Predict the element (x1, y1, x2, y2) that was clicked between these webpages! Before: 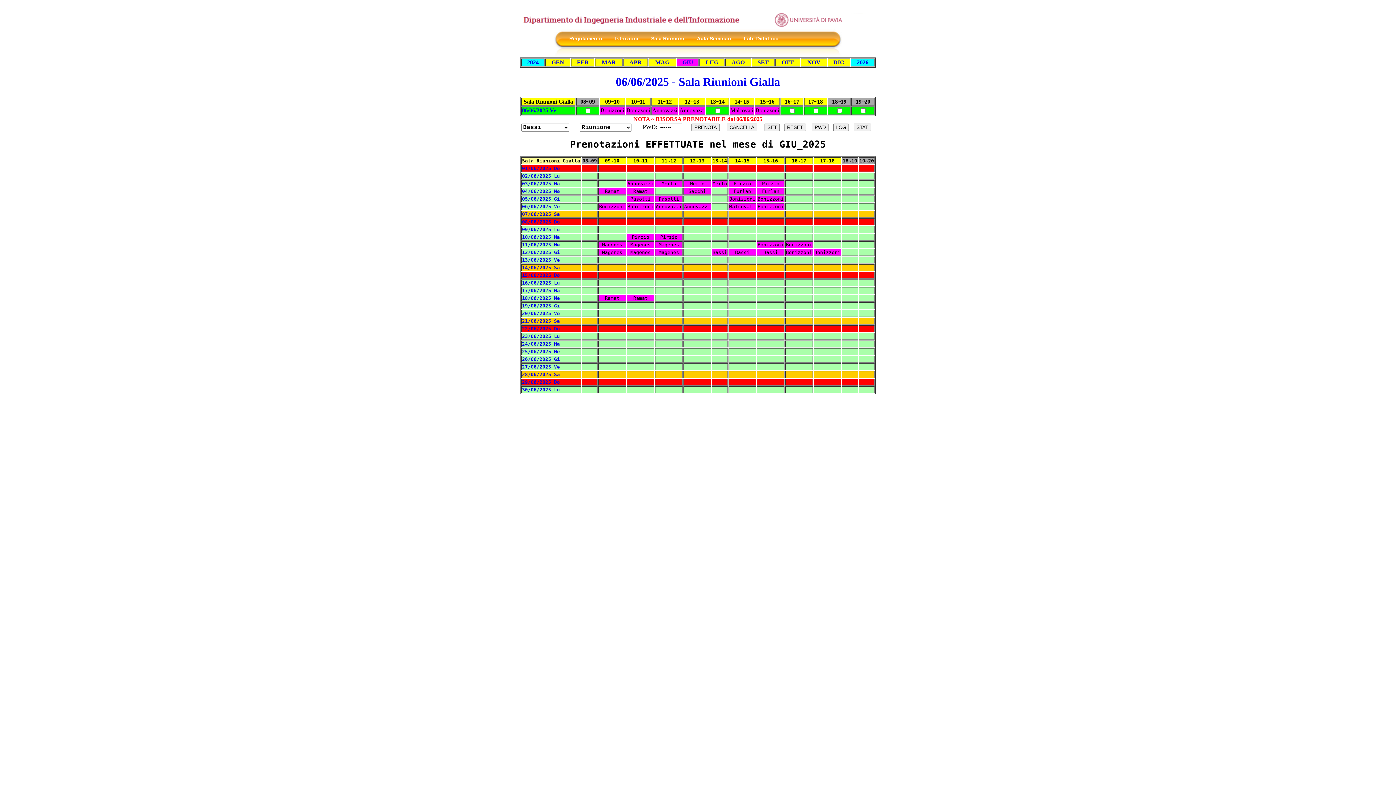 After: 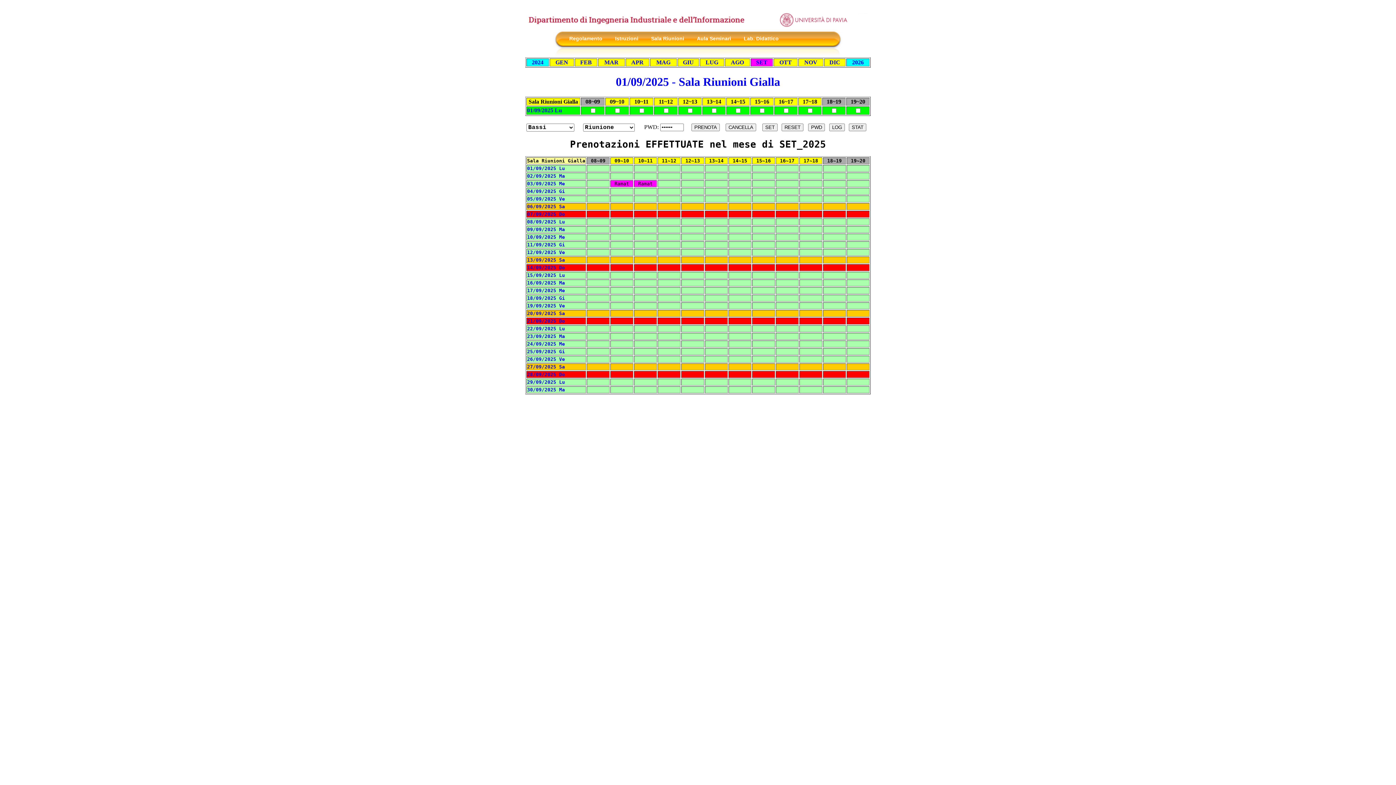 Action: label: SET bbox: (757, 59, 769, 65)